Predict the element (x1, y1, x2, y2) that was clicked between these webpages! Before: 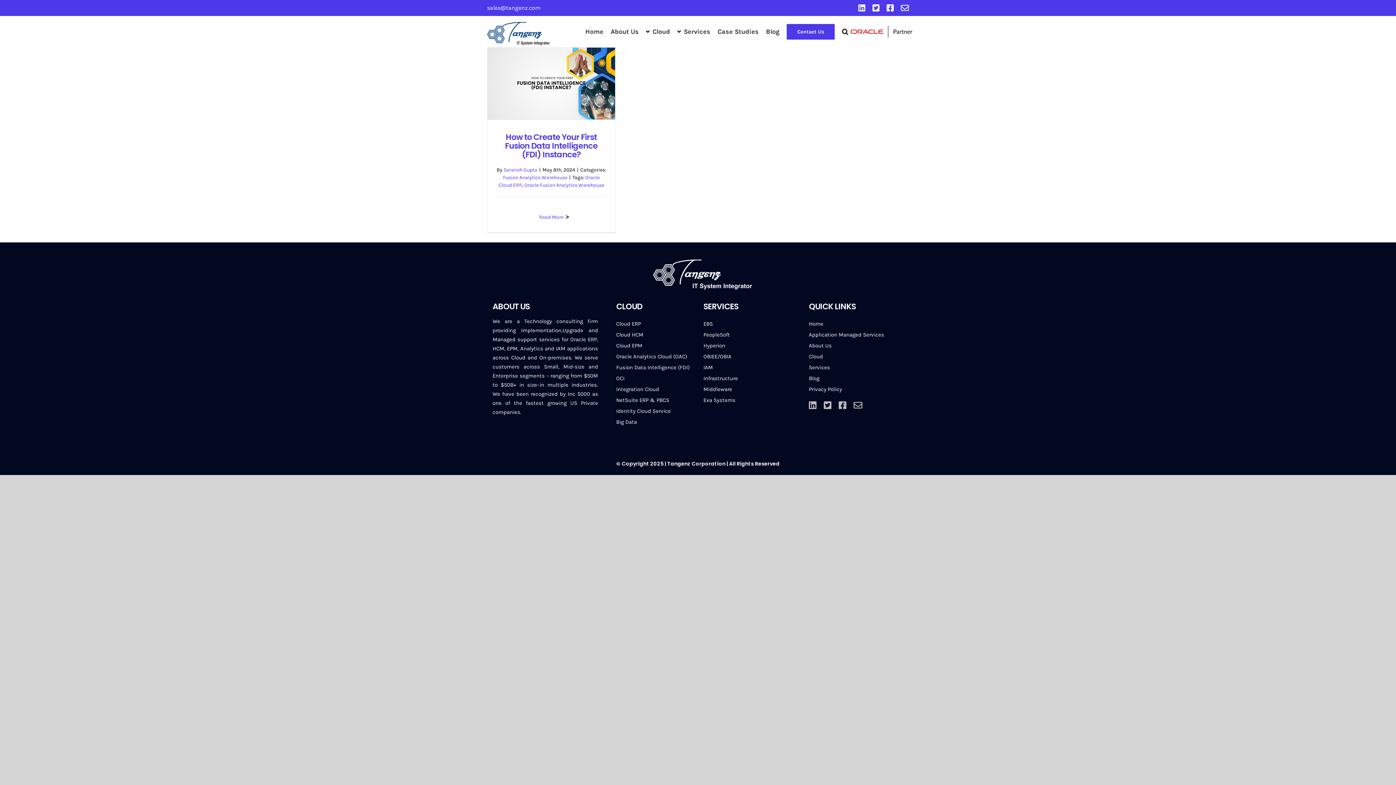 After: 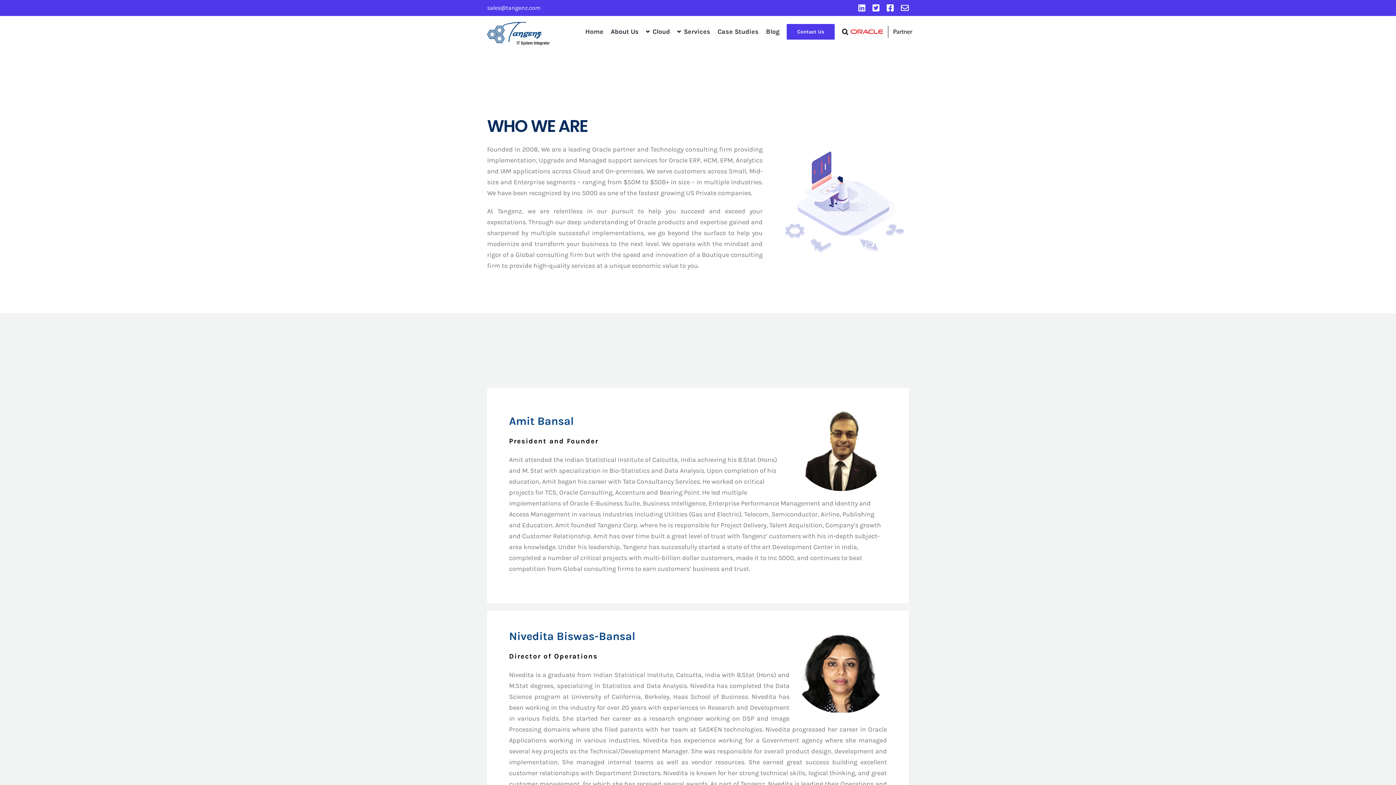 Action: bbox: (809, 342, 832, 348) label: About Us